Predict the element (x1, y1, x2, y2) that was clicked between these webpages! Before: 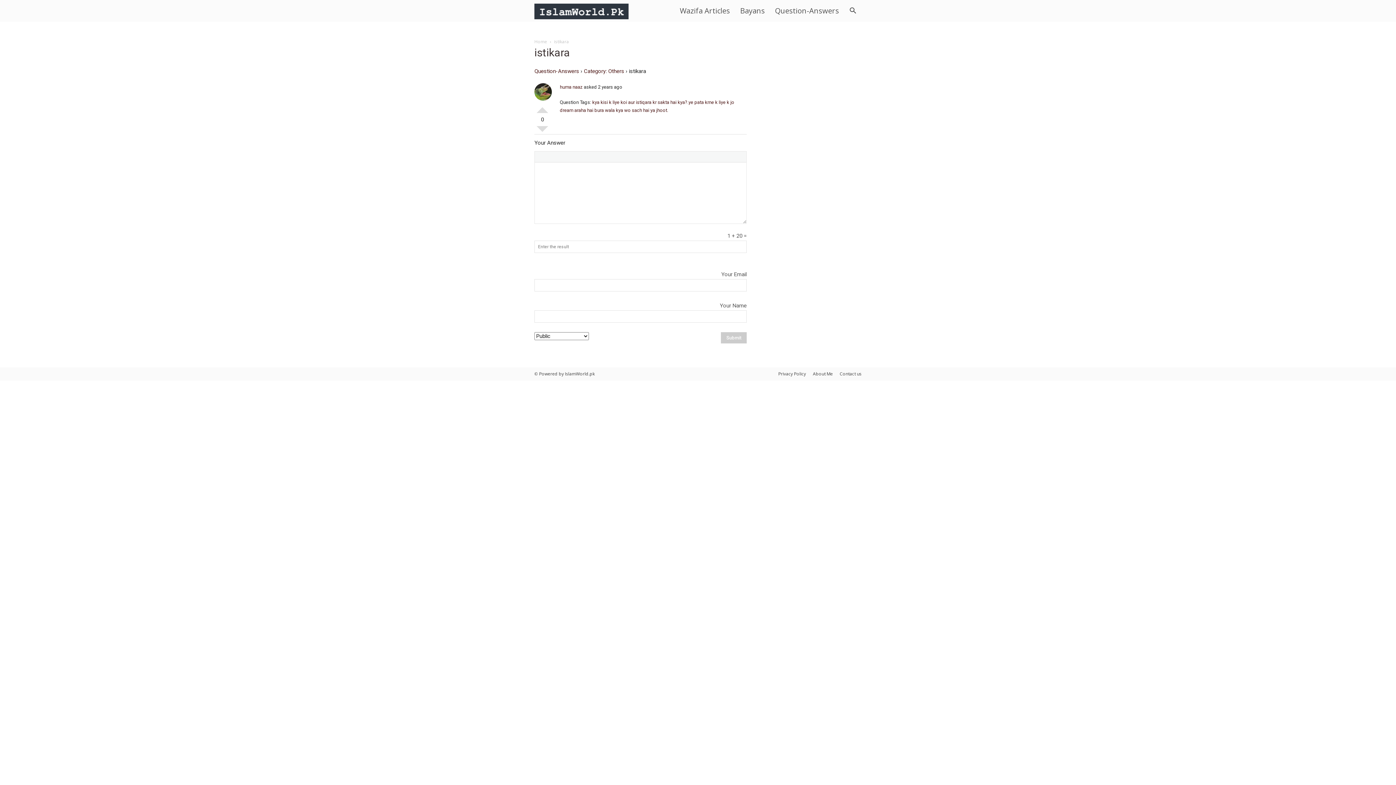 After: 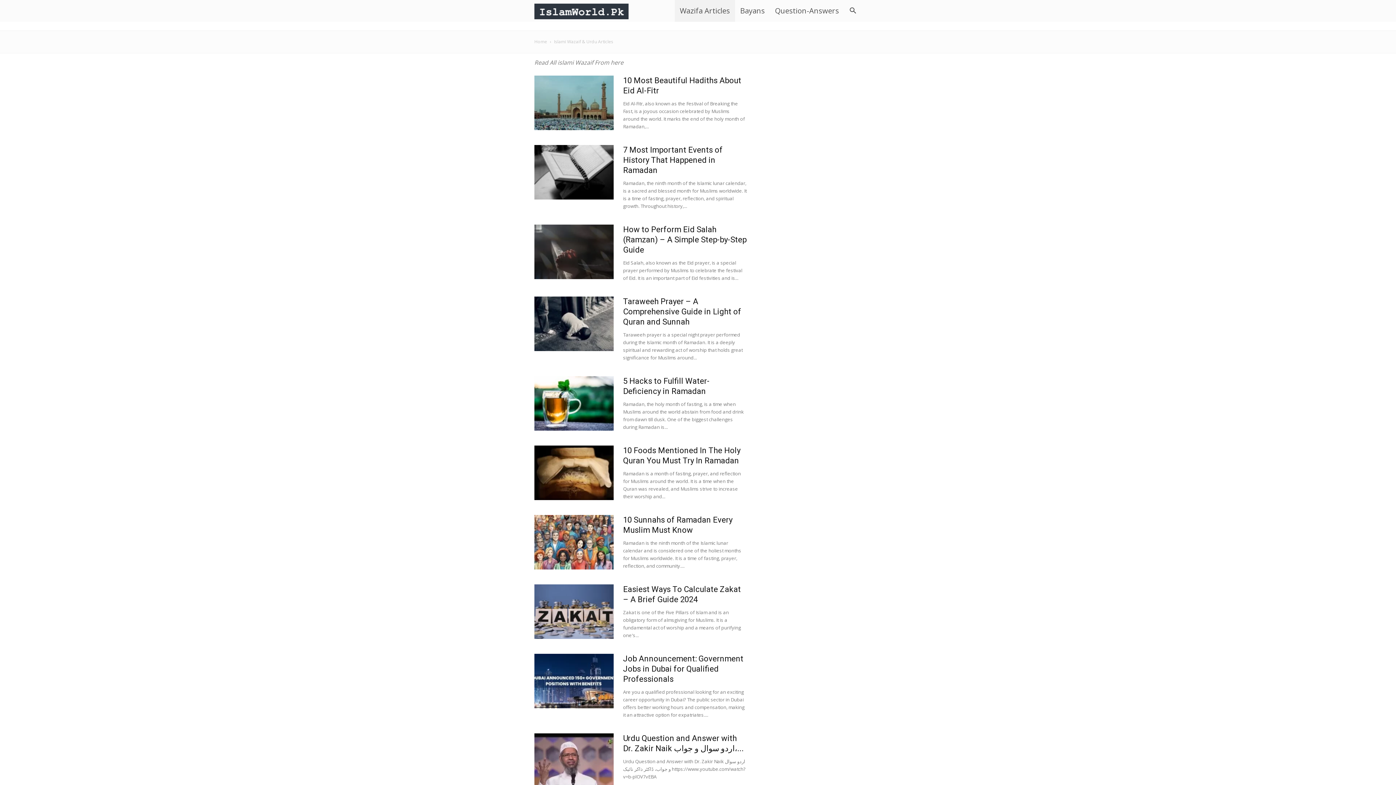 Action: label: Wazifa Articles bbox: (674, 0, 735, 21)